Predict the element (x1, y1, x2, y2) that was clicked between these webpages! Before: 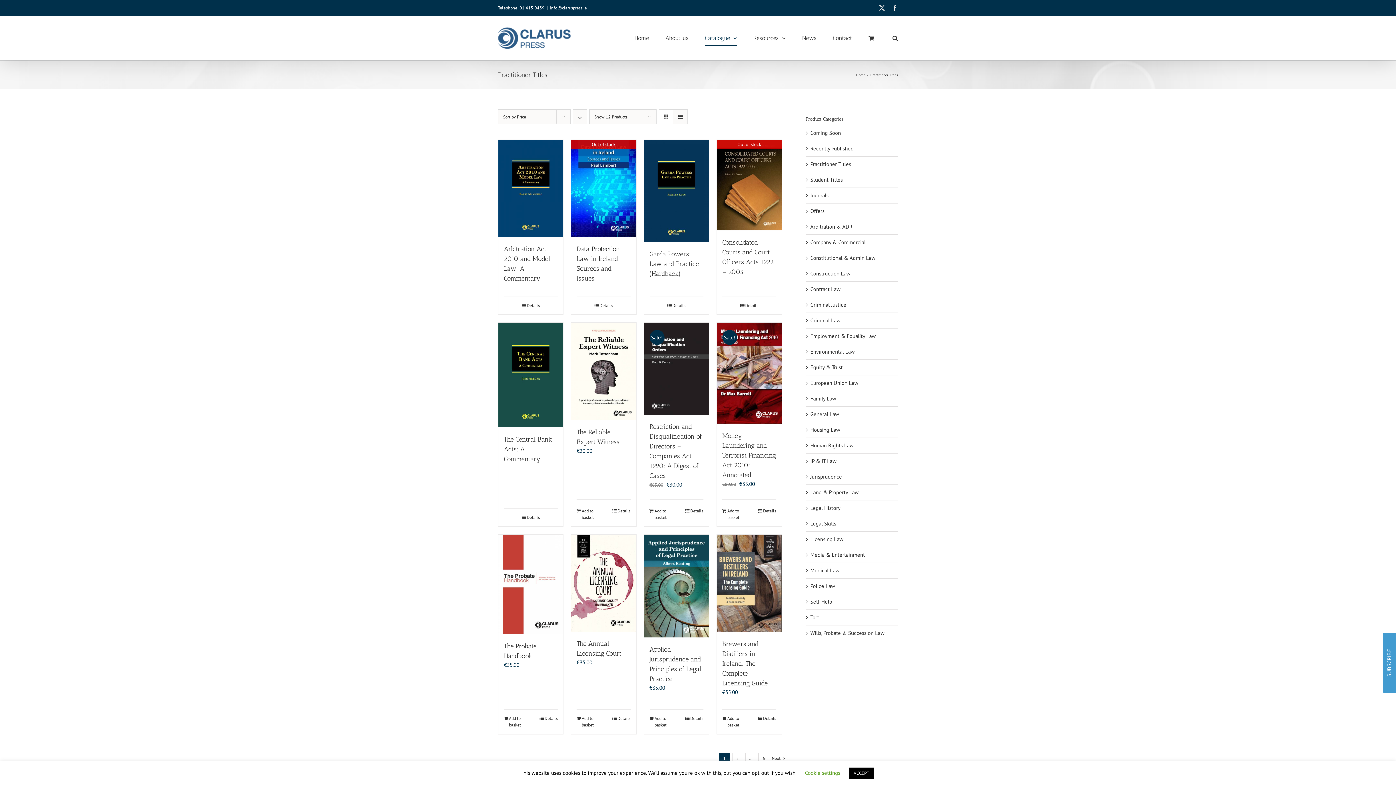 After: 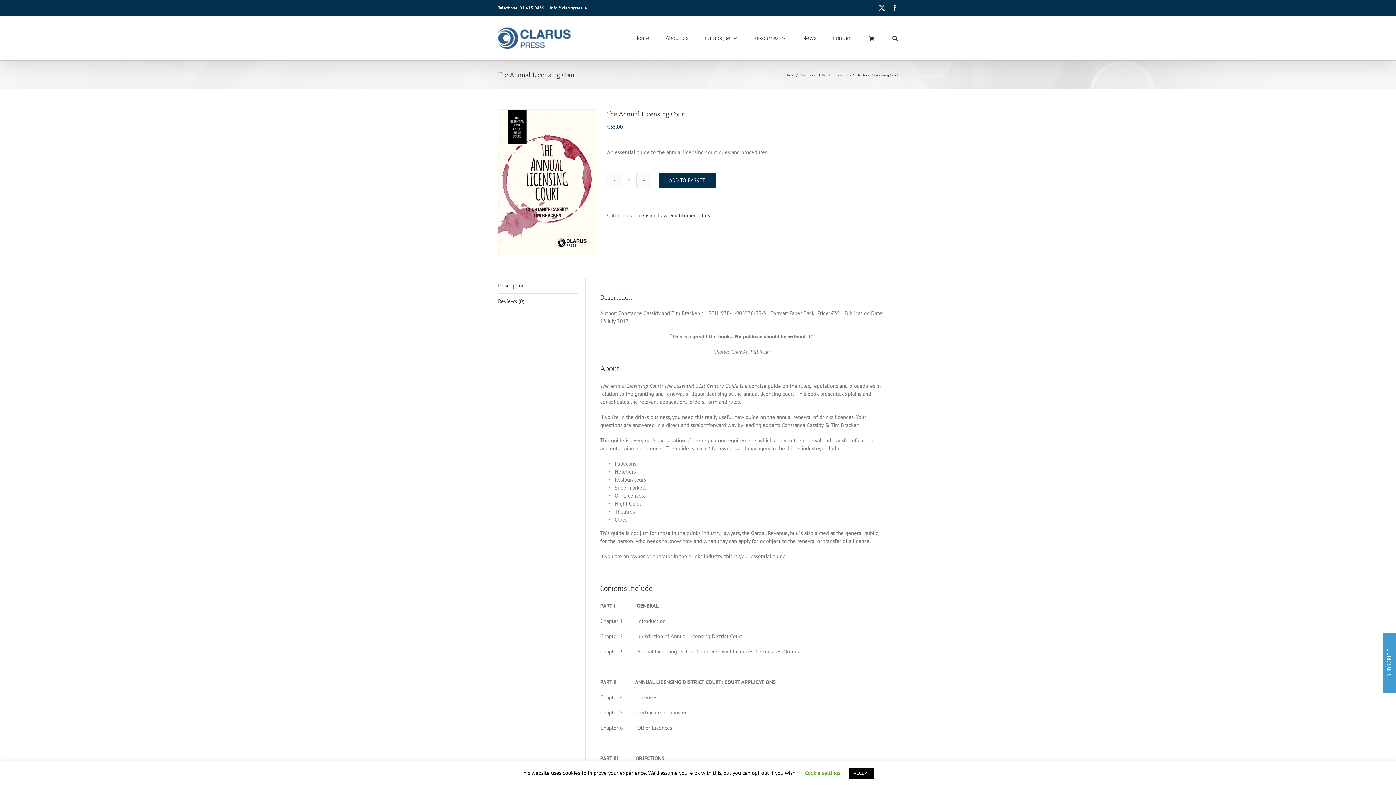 Action: label: The Annual Licensing Court bbox: (571, 534, 636, 632)